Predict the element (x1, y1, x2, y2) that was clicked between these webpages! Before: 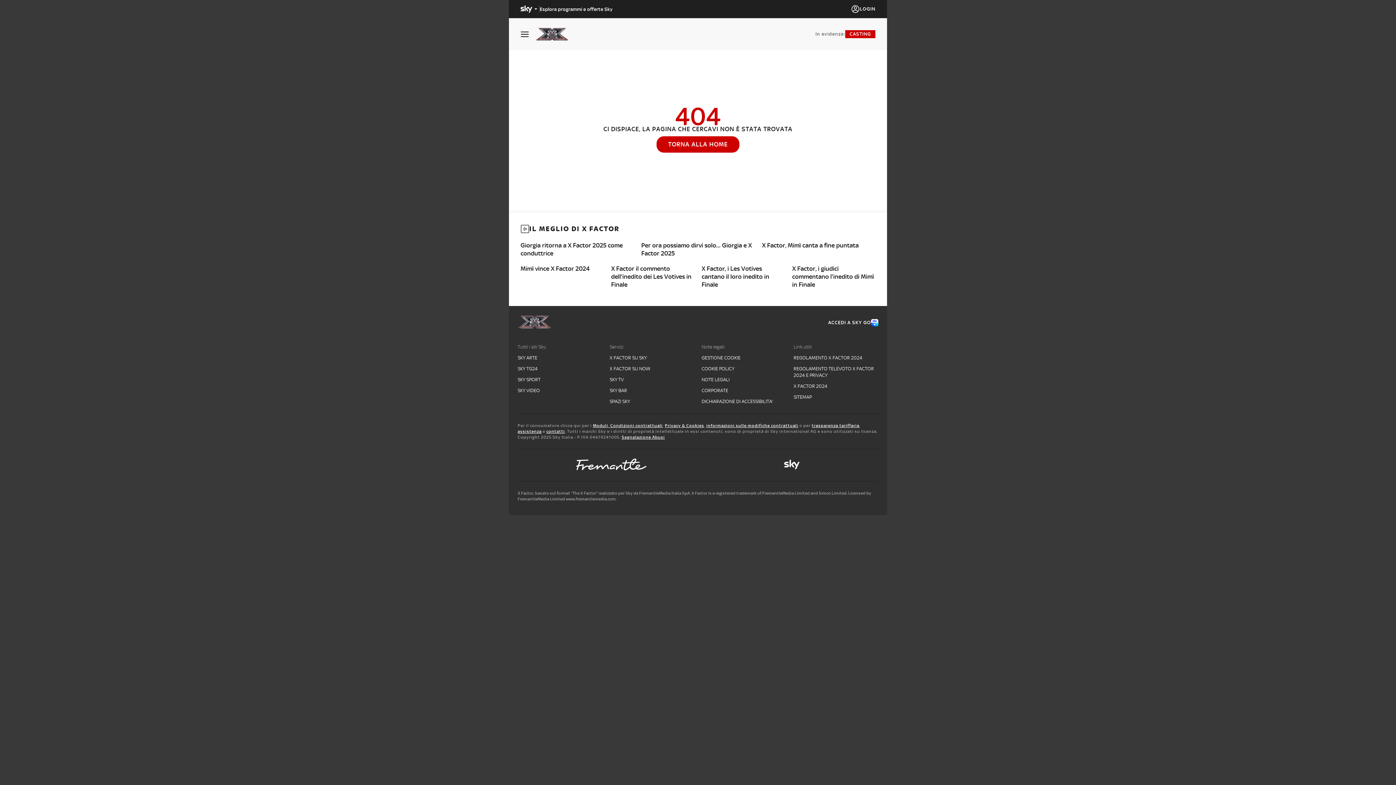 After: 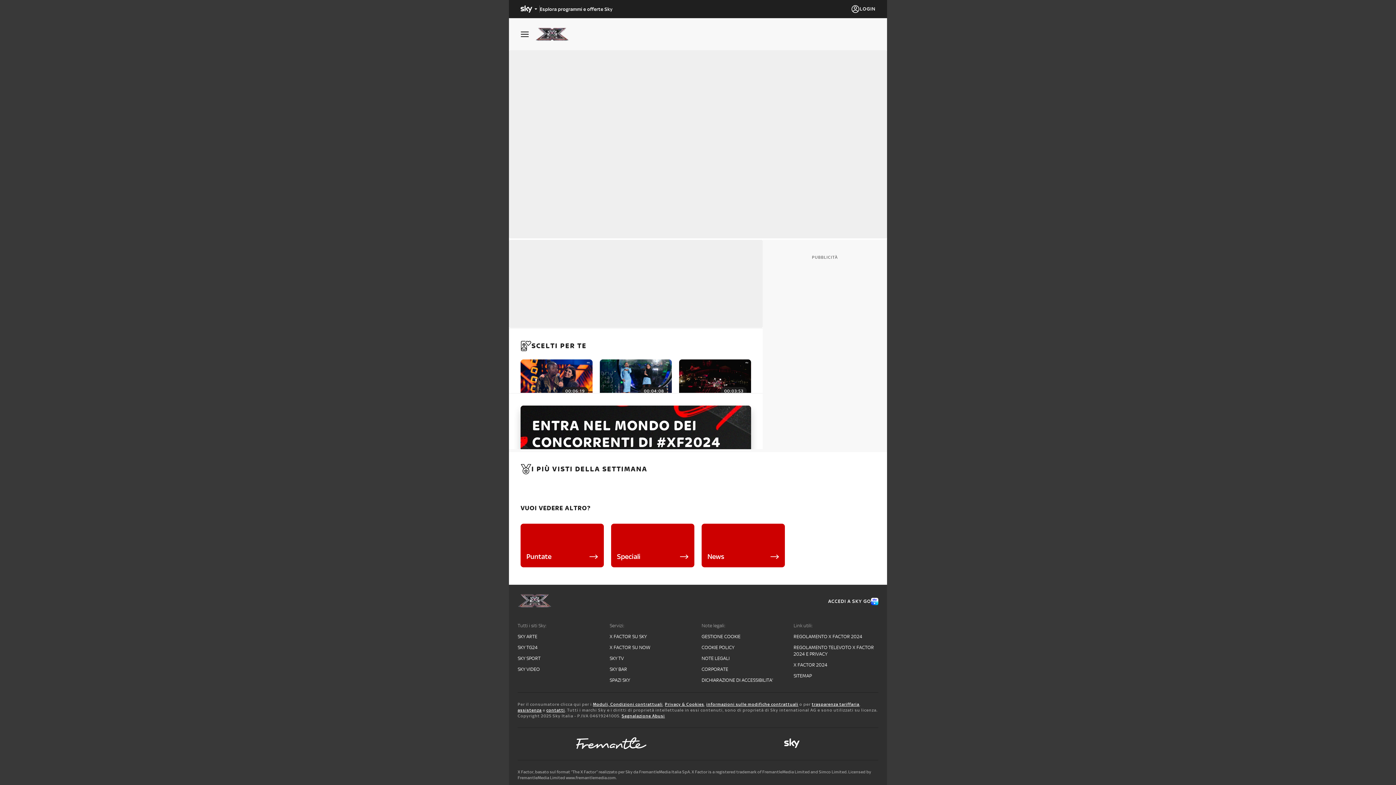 Action: bbox: (520, 264, 604, 272) label: 00:06:19

Mimì vince X Factor 2024